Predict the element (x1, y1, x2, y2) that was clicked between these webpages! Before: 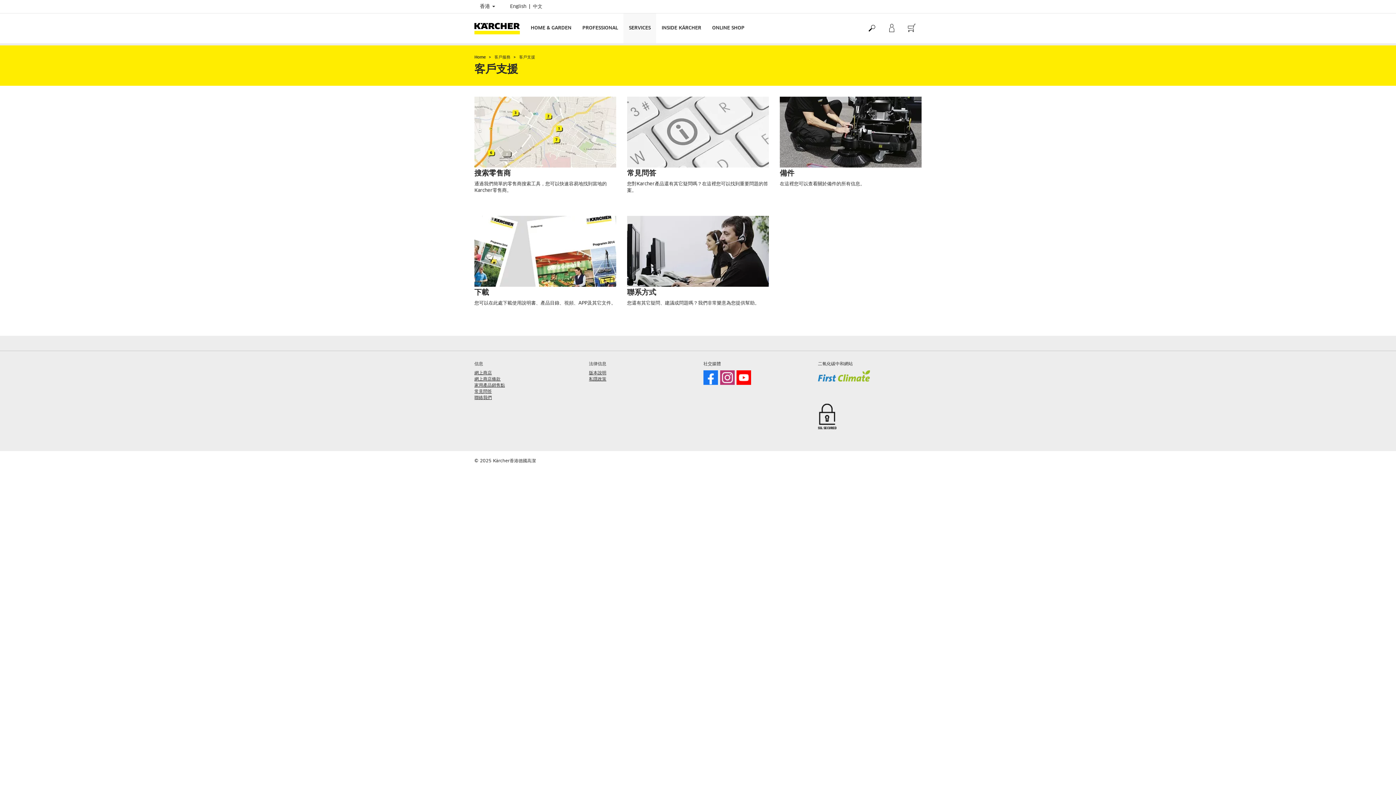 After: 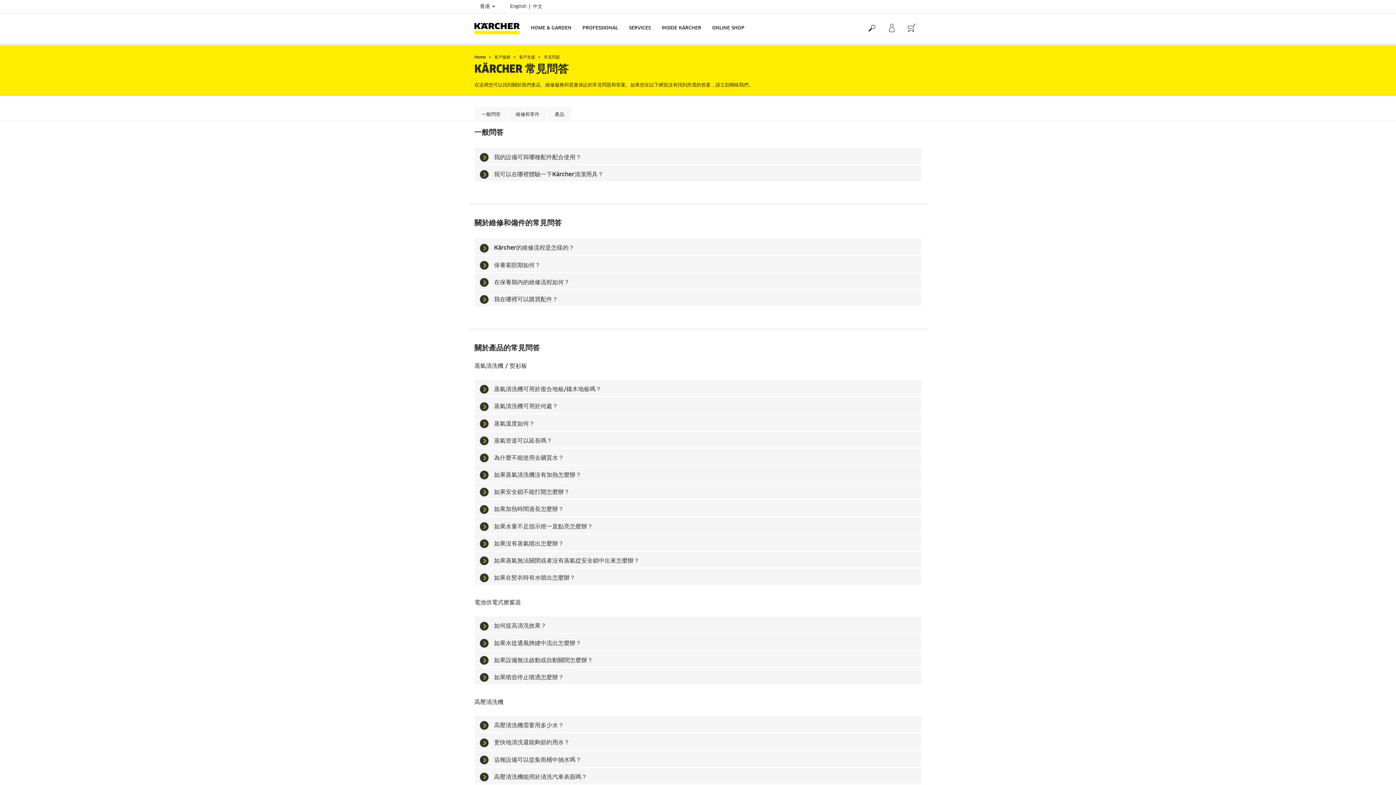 Action: bbox: (627, 96, 769, 167)